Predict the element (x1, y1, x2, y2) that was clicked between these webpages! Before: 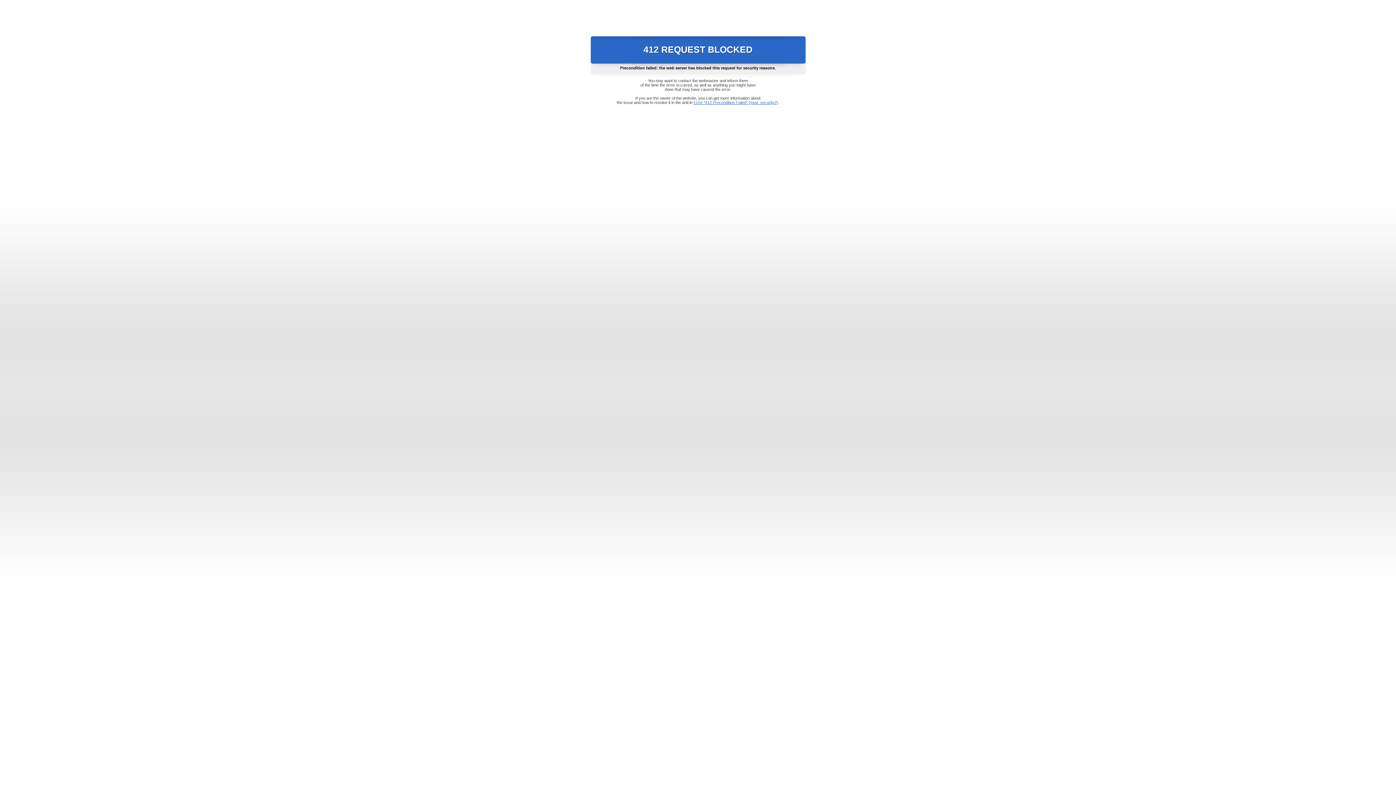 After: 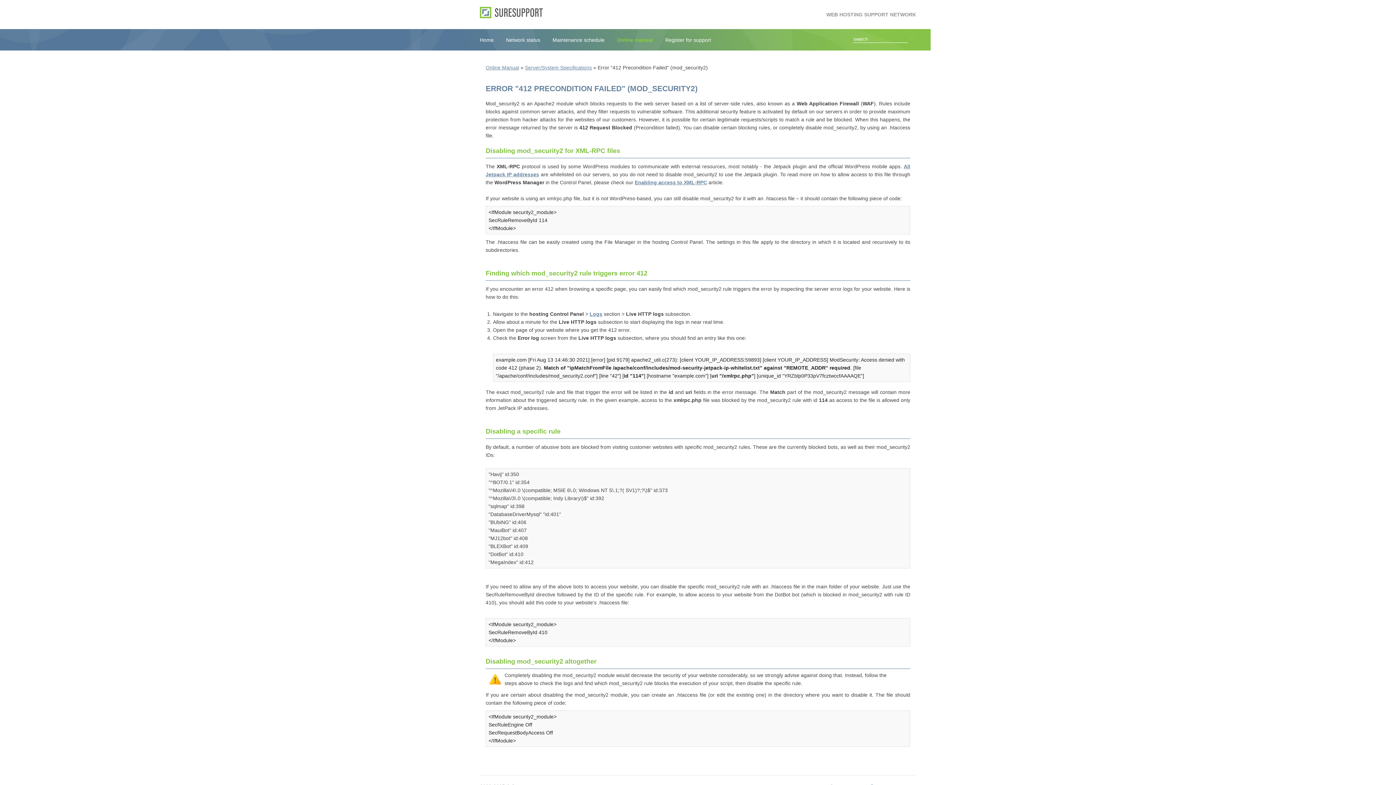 Action: bbox: (693, 100, 778, 104) label: Error "412 Precondition Failed" (mod_security2)